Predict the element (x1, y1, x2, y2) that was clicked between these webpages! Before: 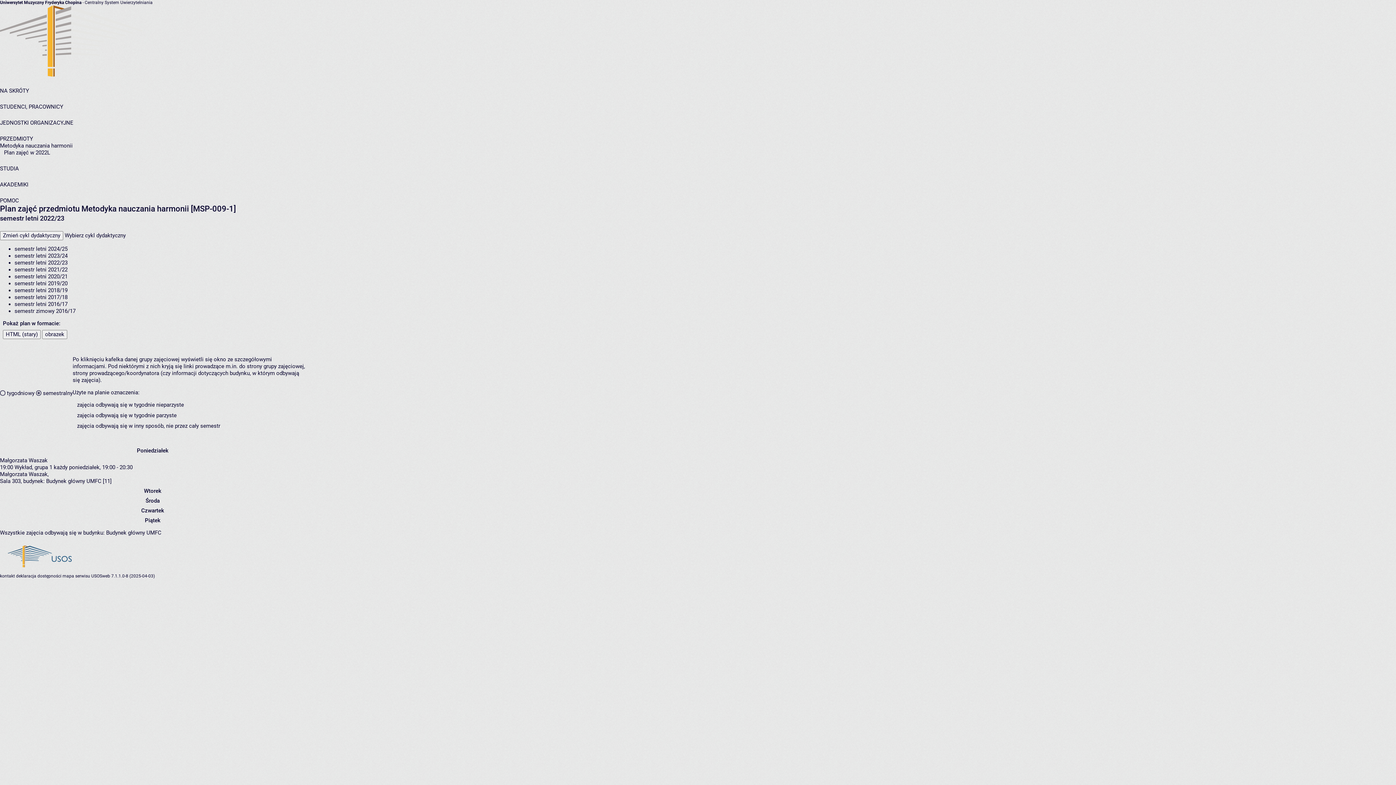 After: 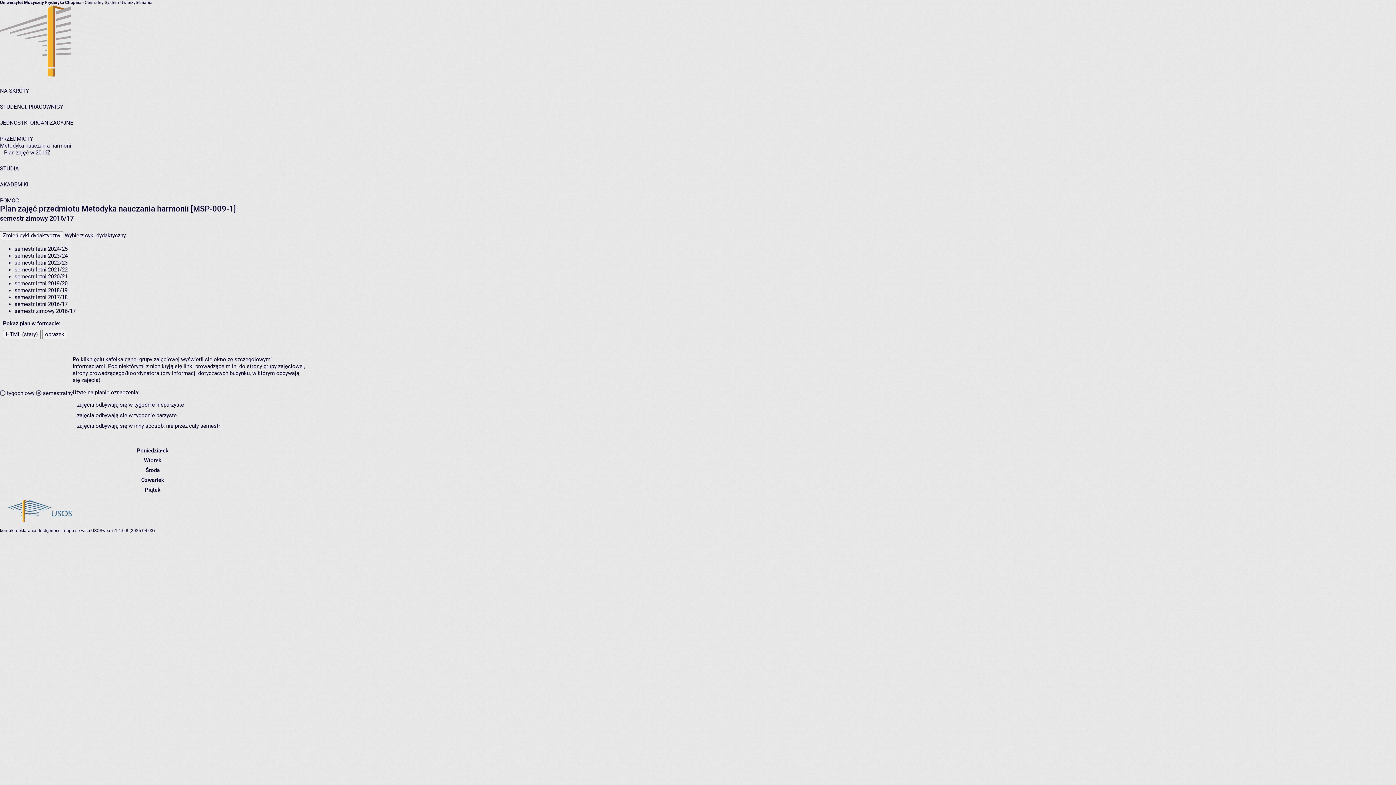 Action: label: semestr zimowy 2016/17 bbox: (14, 308, 75, 314)